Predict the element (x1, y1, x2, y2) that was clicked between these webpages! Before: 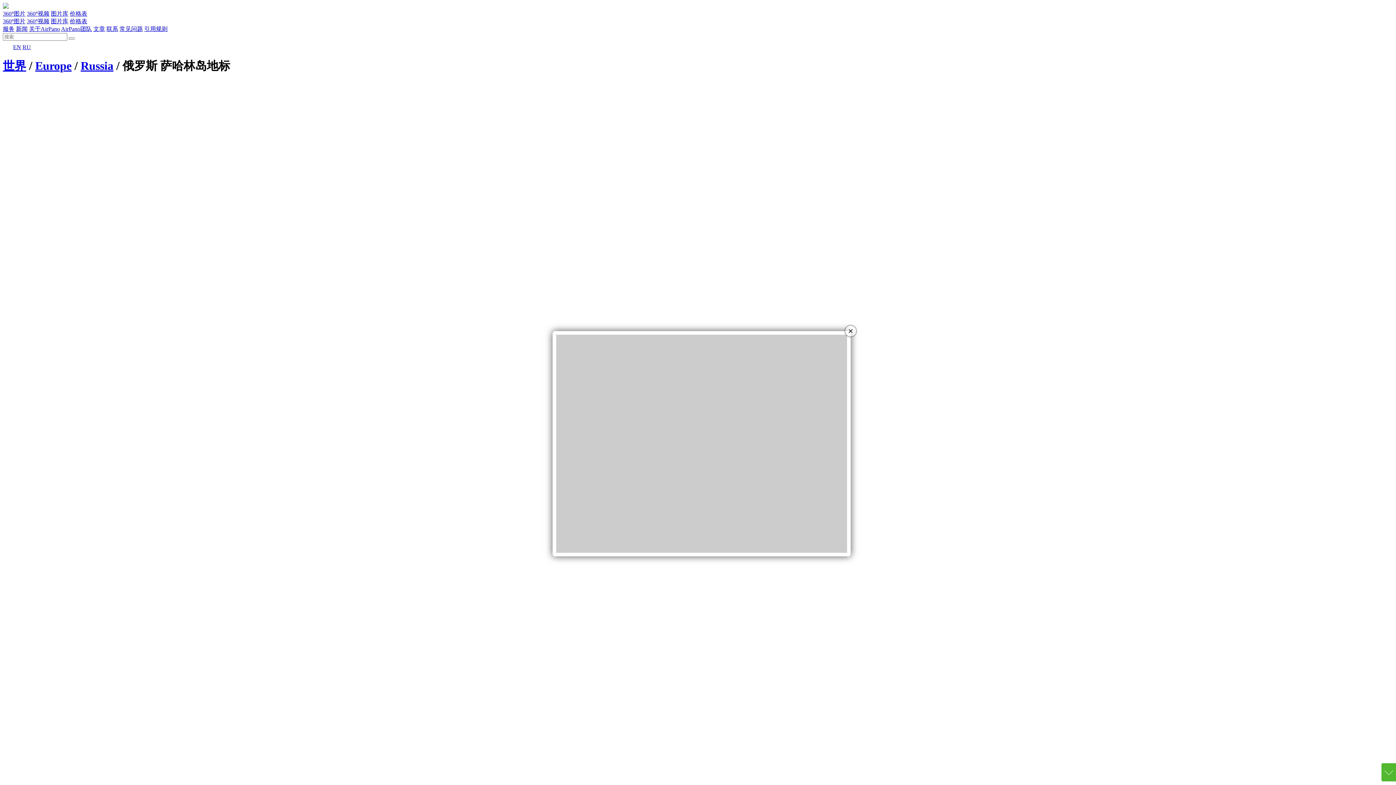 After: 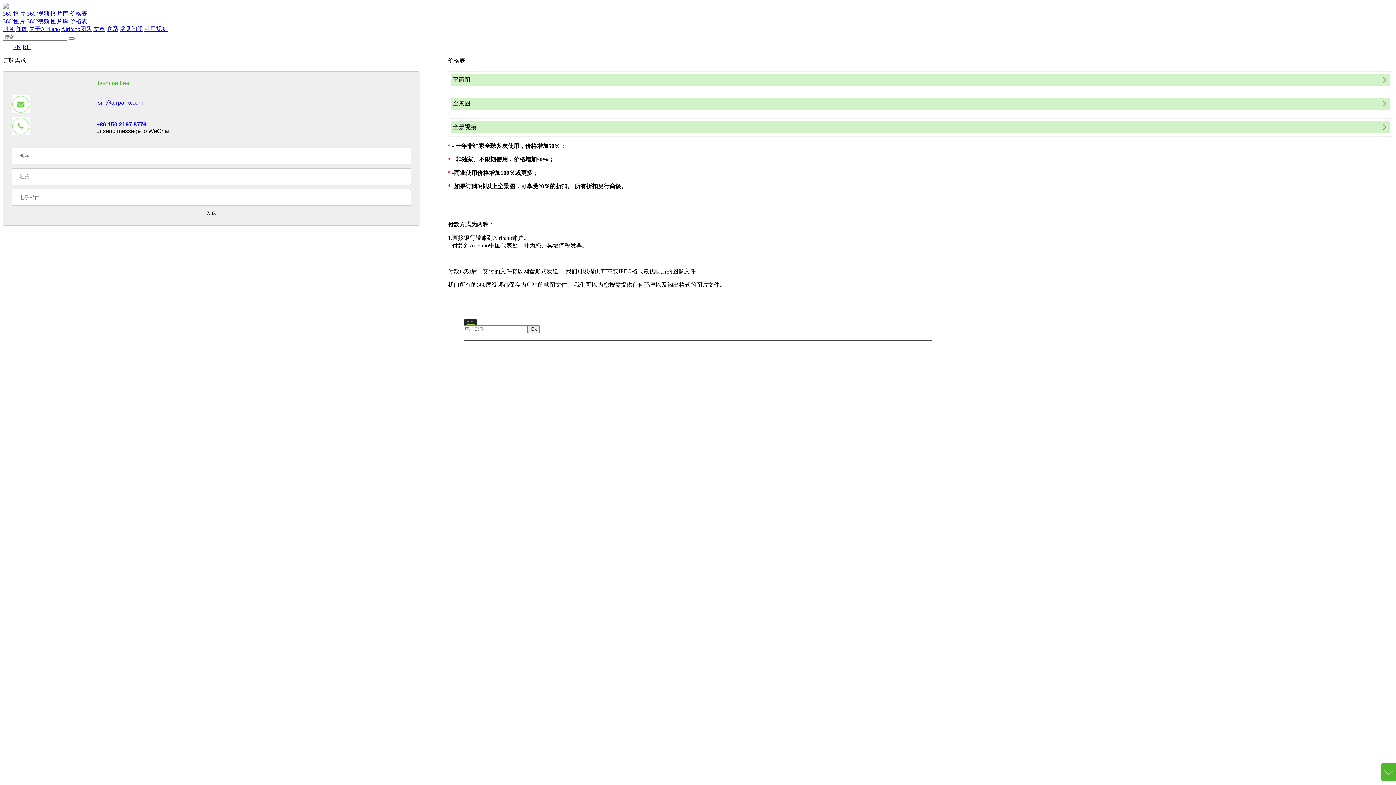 Action: label: 价格表 bbox: (69, 10, 87, 16)